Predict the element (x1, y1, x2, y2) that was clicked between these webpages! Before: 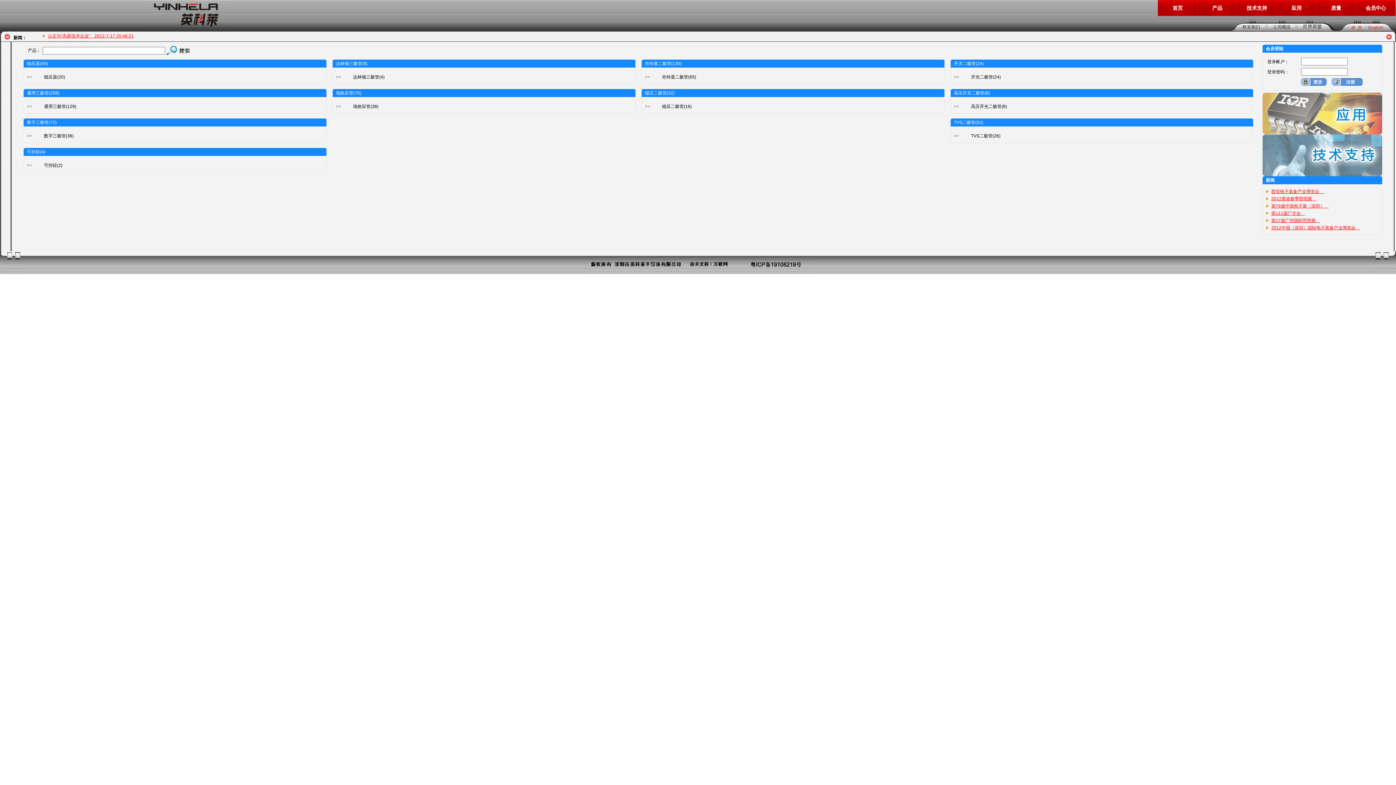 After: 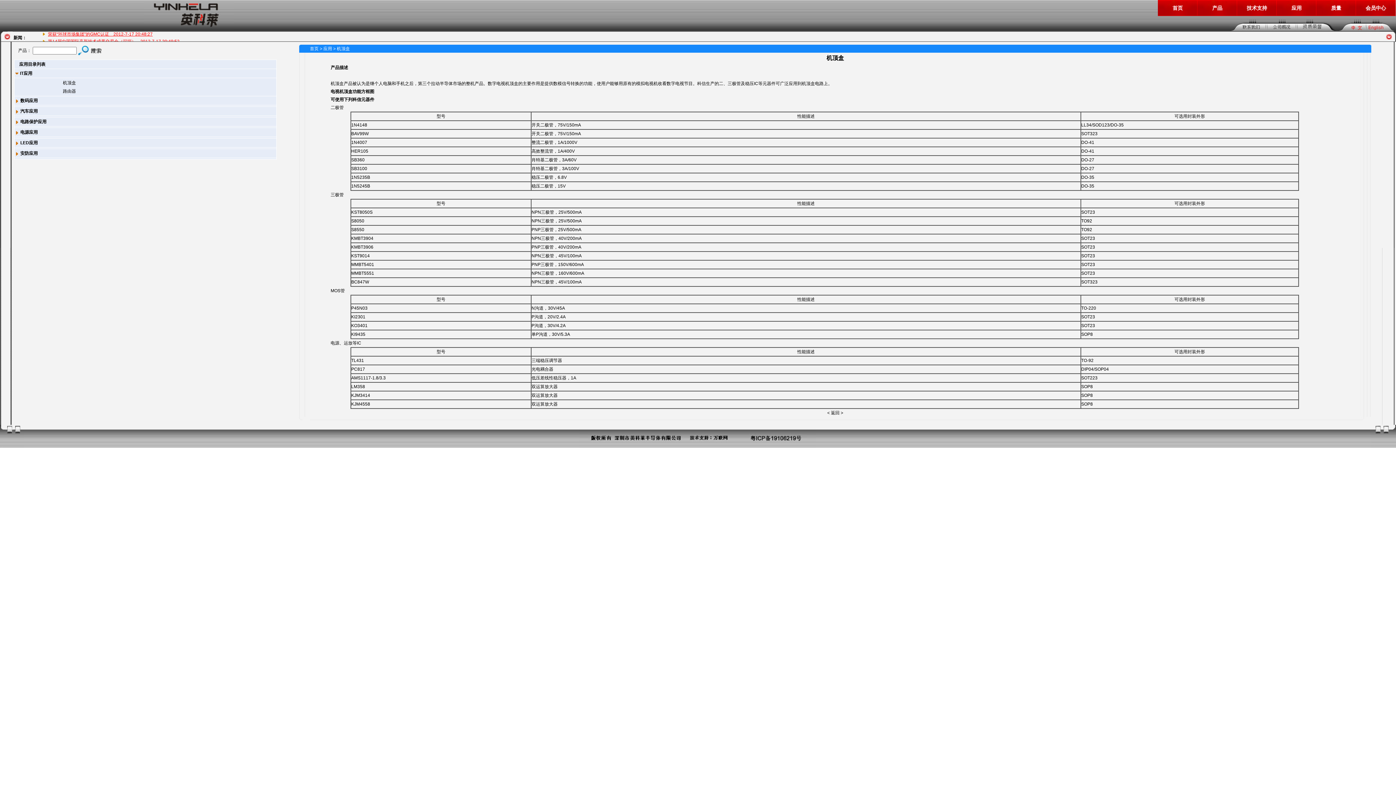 Action: bbox: (1277, 0, 1316, 16) label: 应用